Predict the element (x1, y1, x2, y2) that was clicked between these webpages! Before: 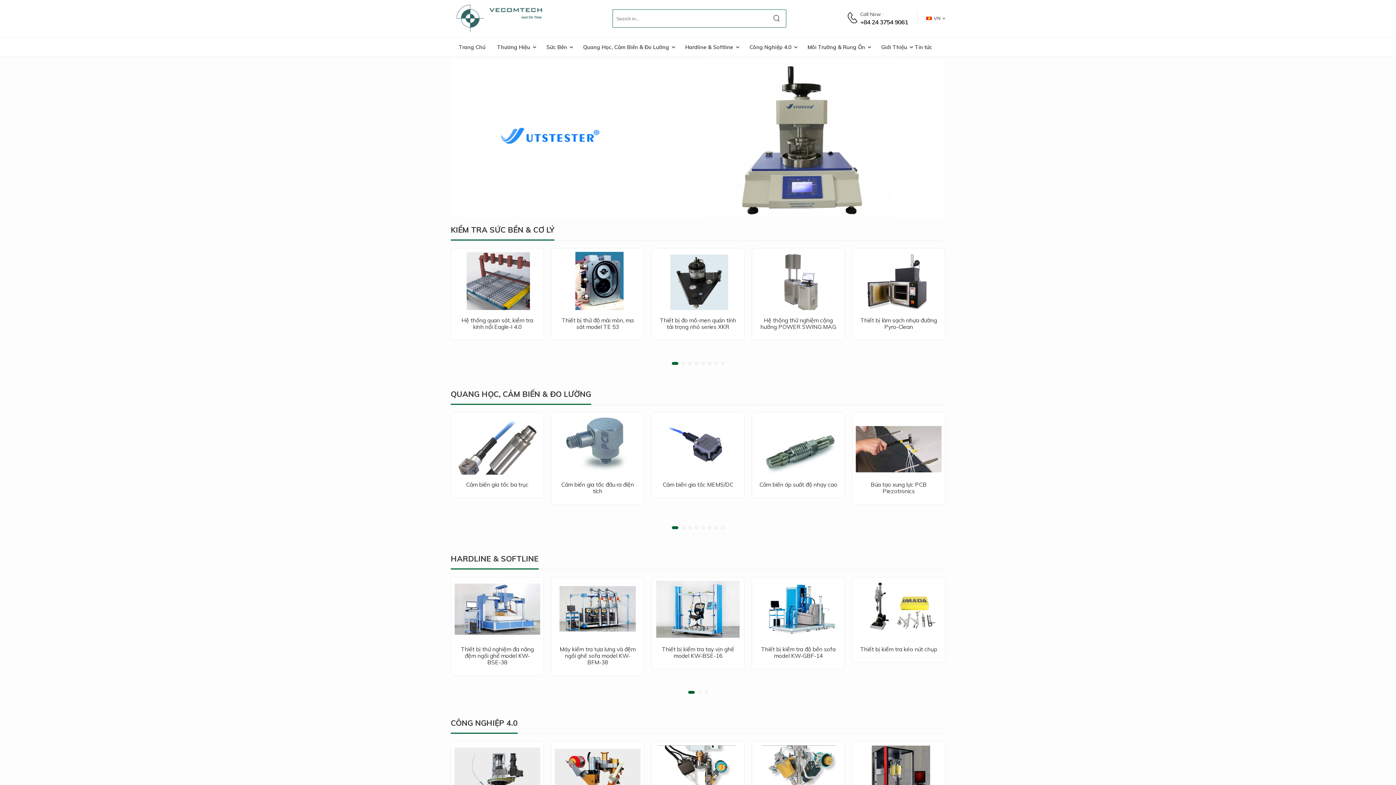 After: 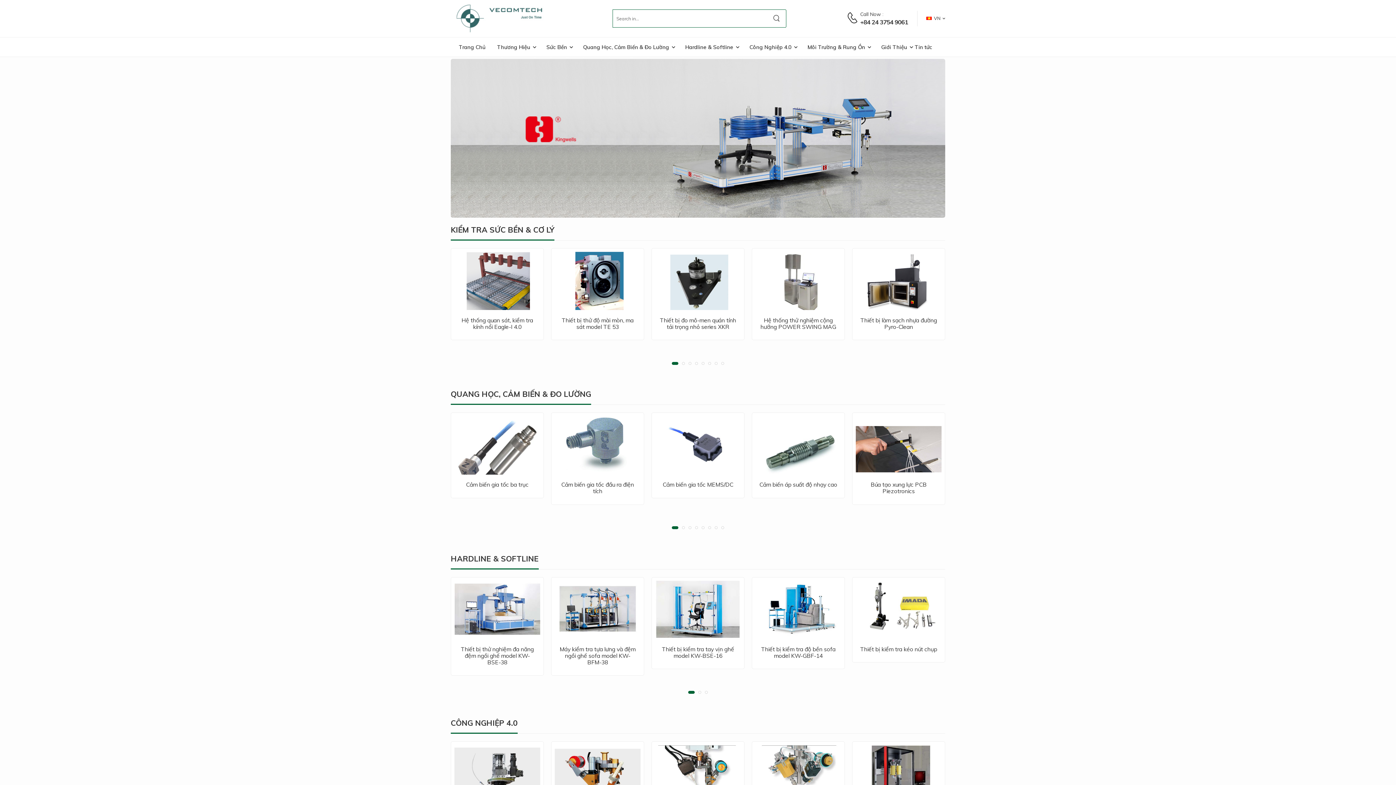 Action: label: Go to slide 1 bbox: (672, 362, 678, 365)